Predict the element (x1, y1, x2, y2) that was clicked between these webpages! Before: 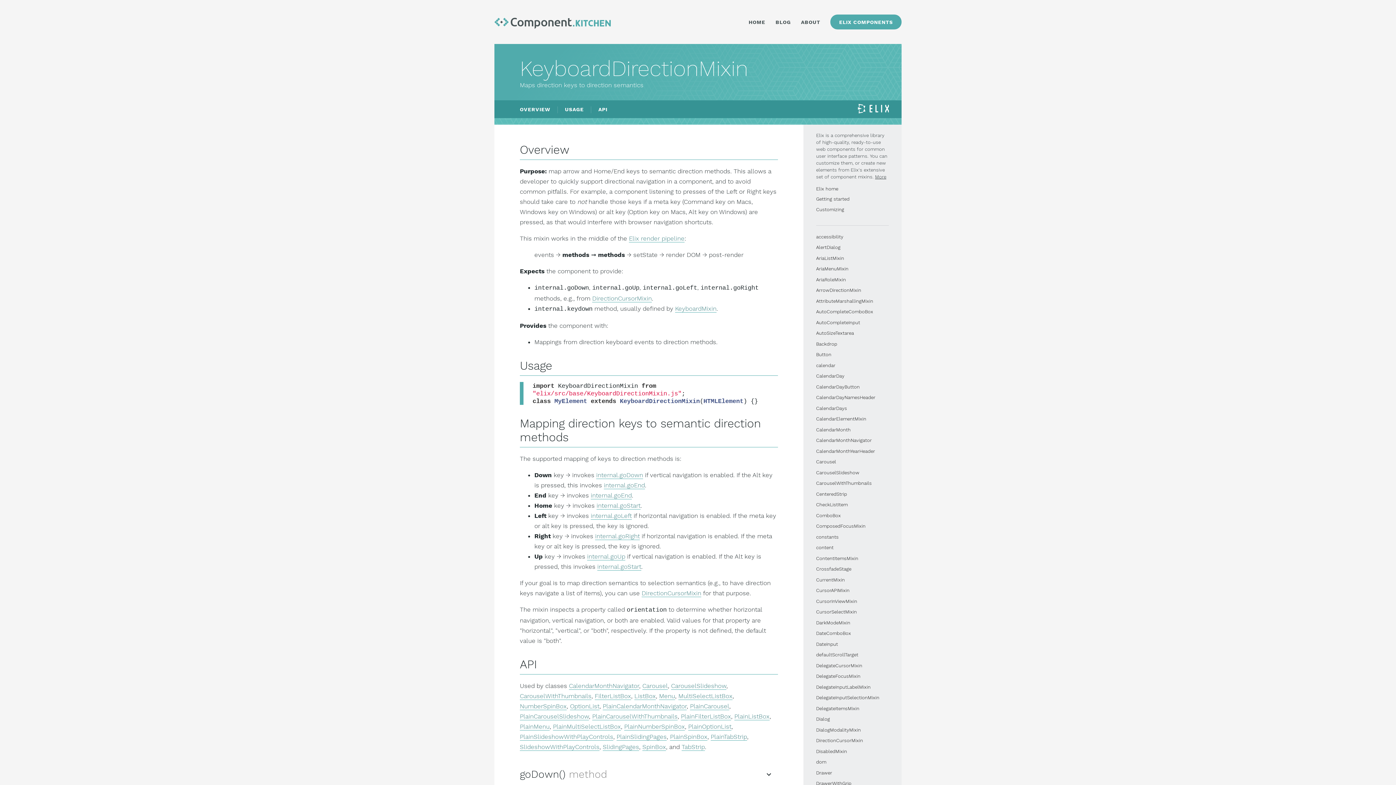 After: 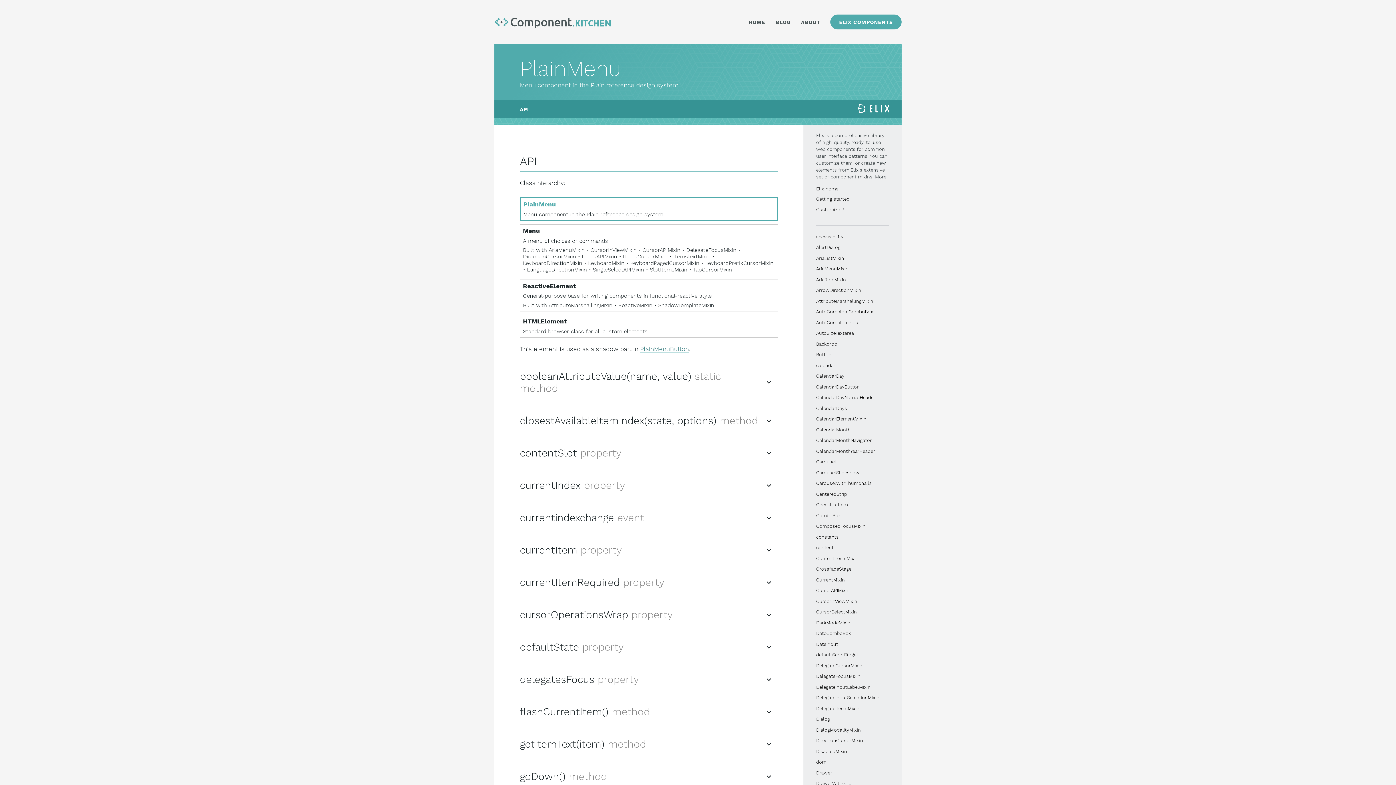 Action: bbox: (520, 723, 549, 730) label: PlainMenu